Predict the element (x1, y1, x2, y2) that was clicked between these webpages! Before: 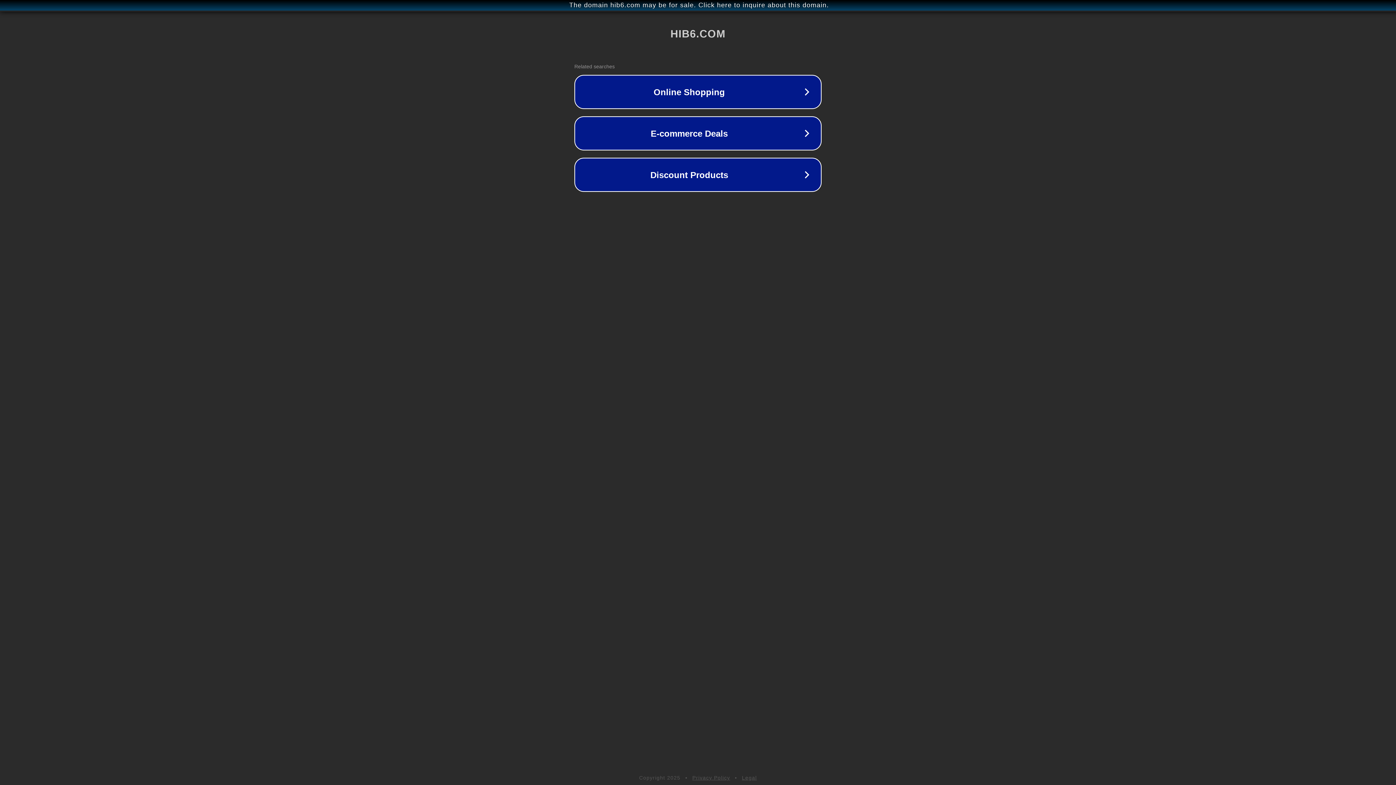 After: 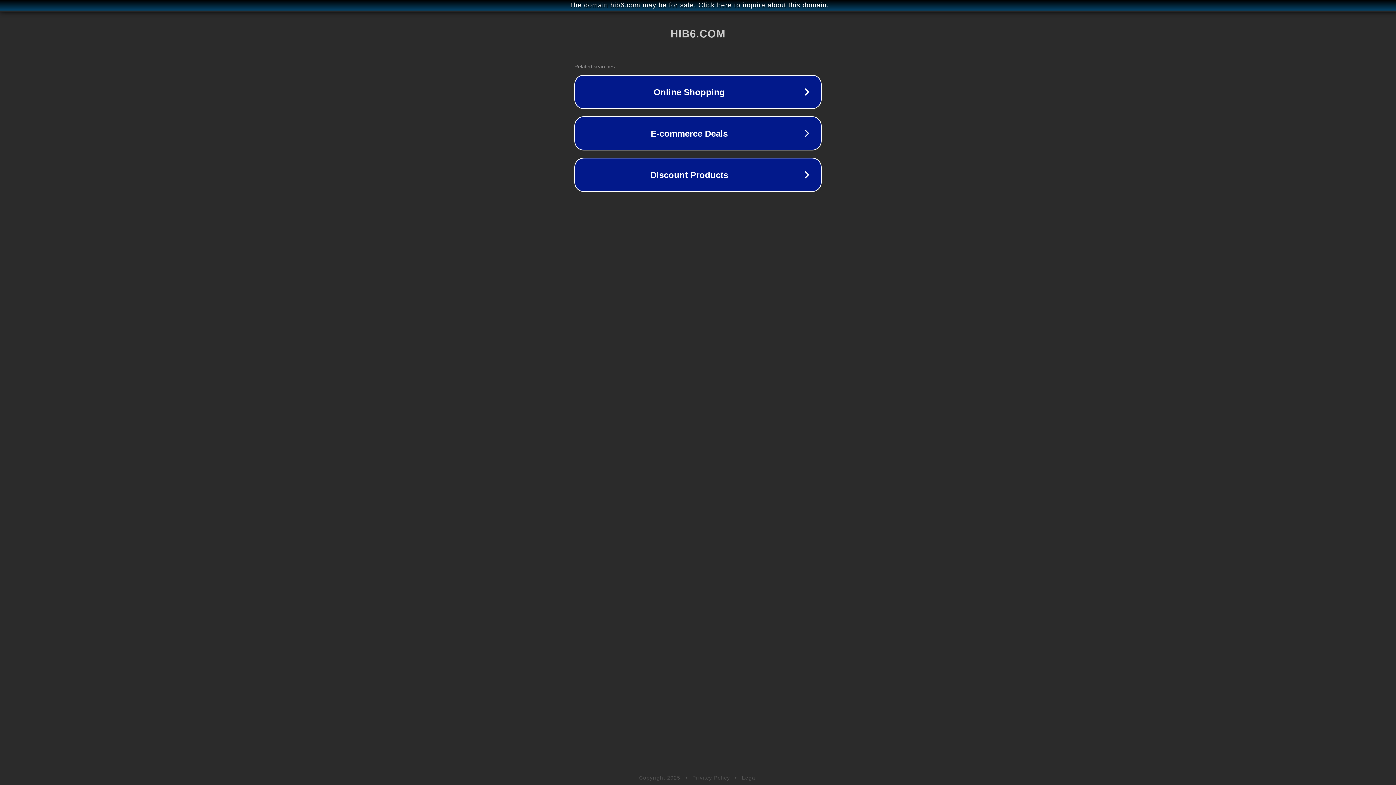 Action: label: Legal bbox: (742, 775, 757, 781)